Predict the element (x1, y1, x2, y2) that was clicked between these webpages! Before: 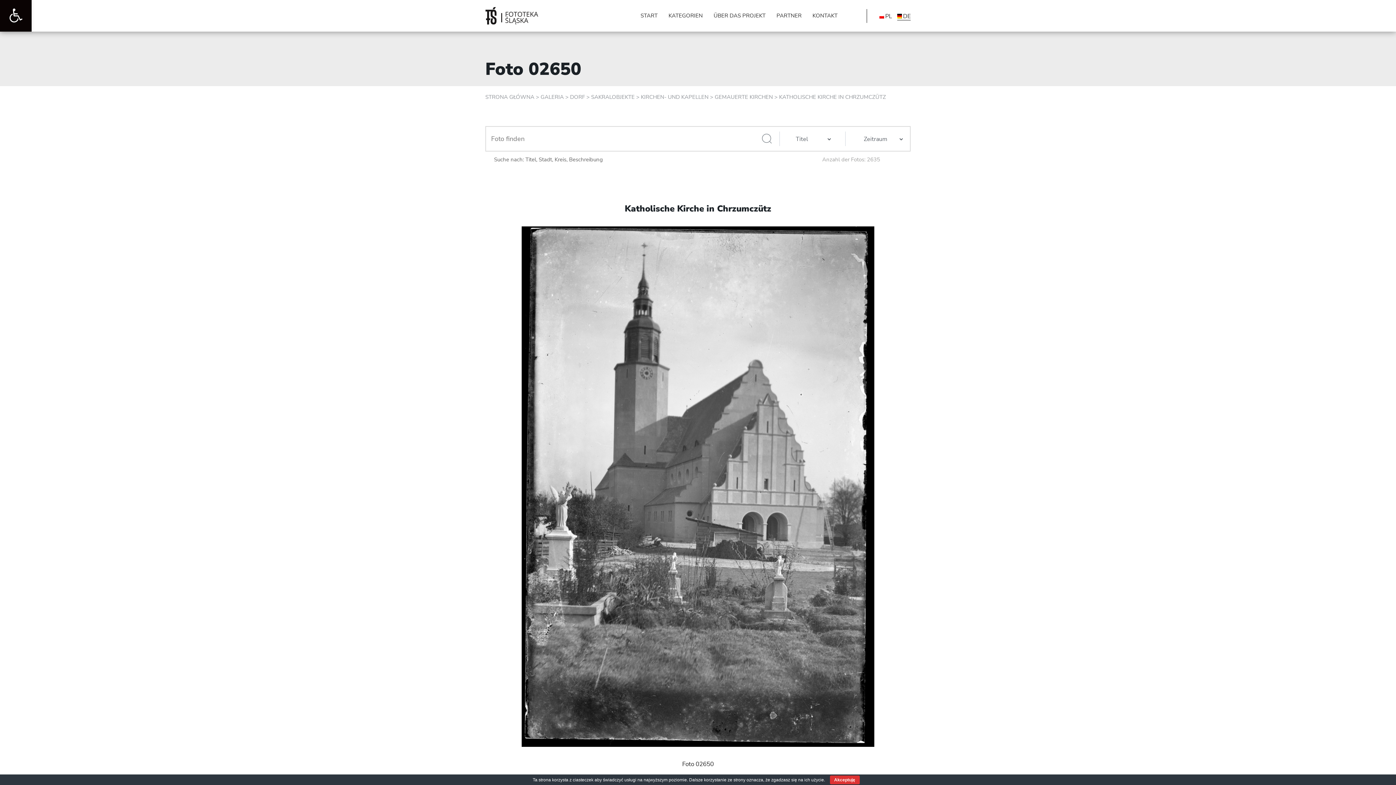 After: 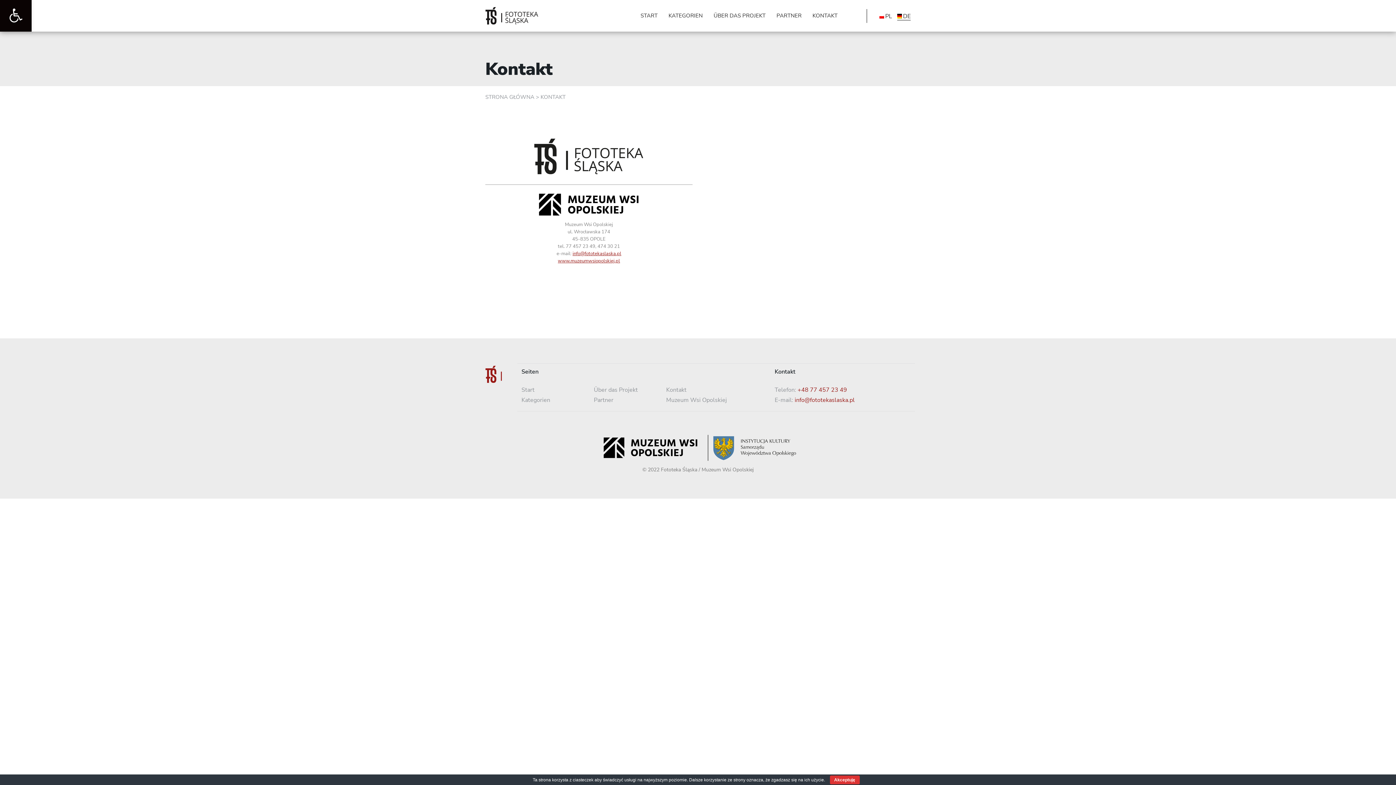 Action: label: KONTAKT bbox: (812, 12, 837, 19)